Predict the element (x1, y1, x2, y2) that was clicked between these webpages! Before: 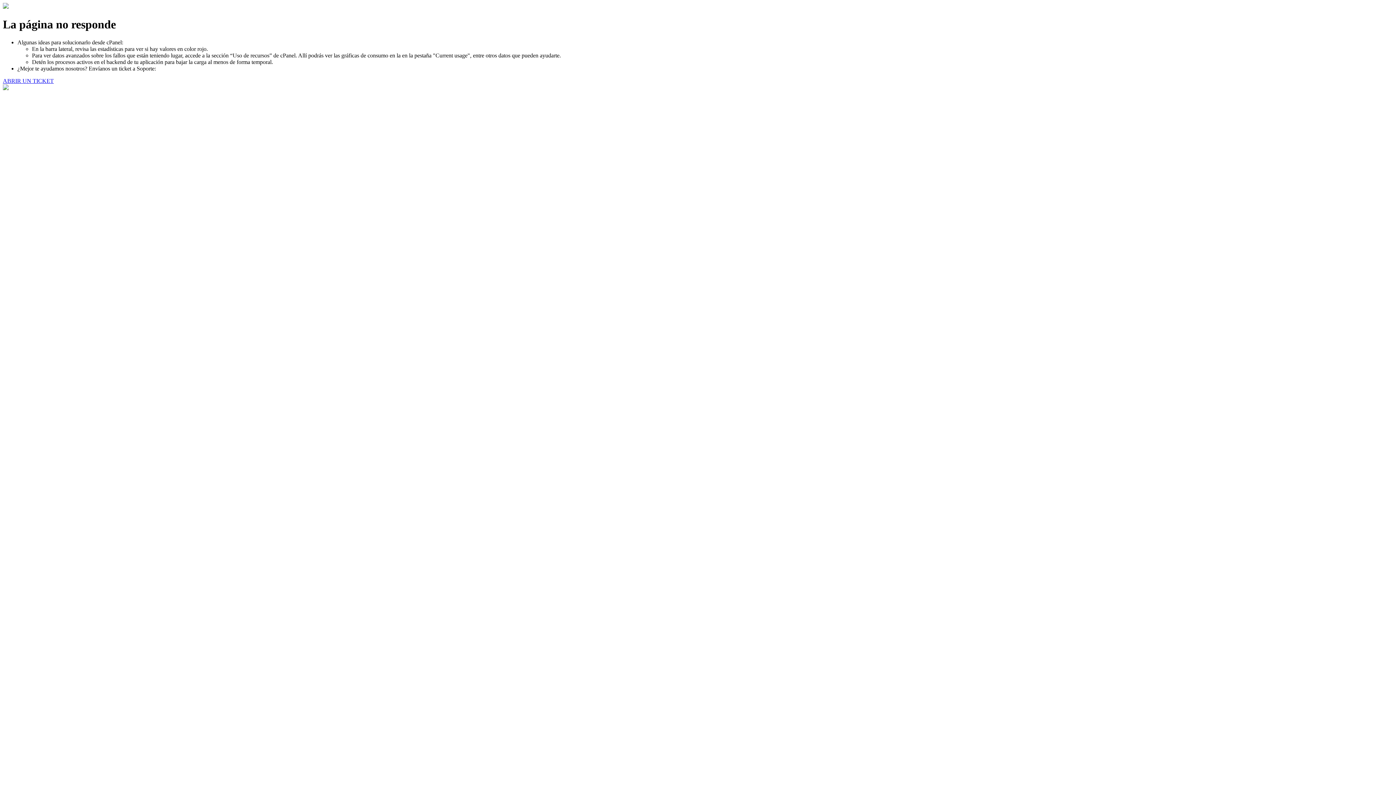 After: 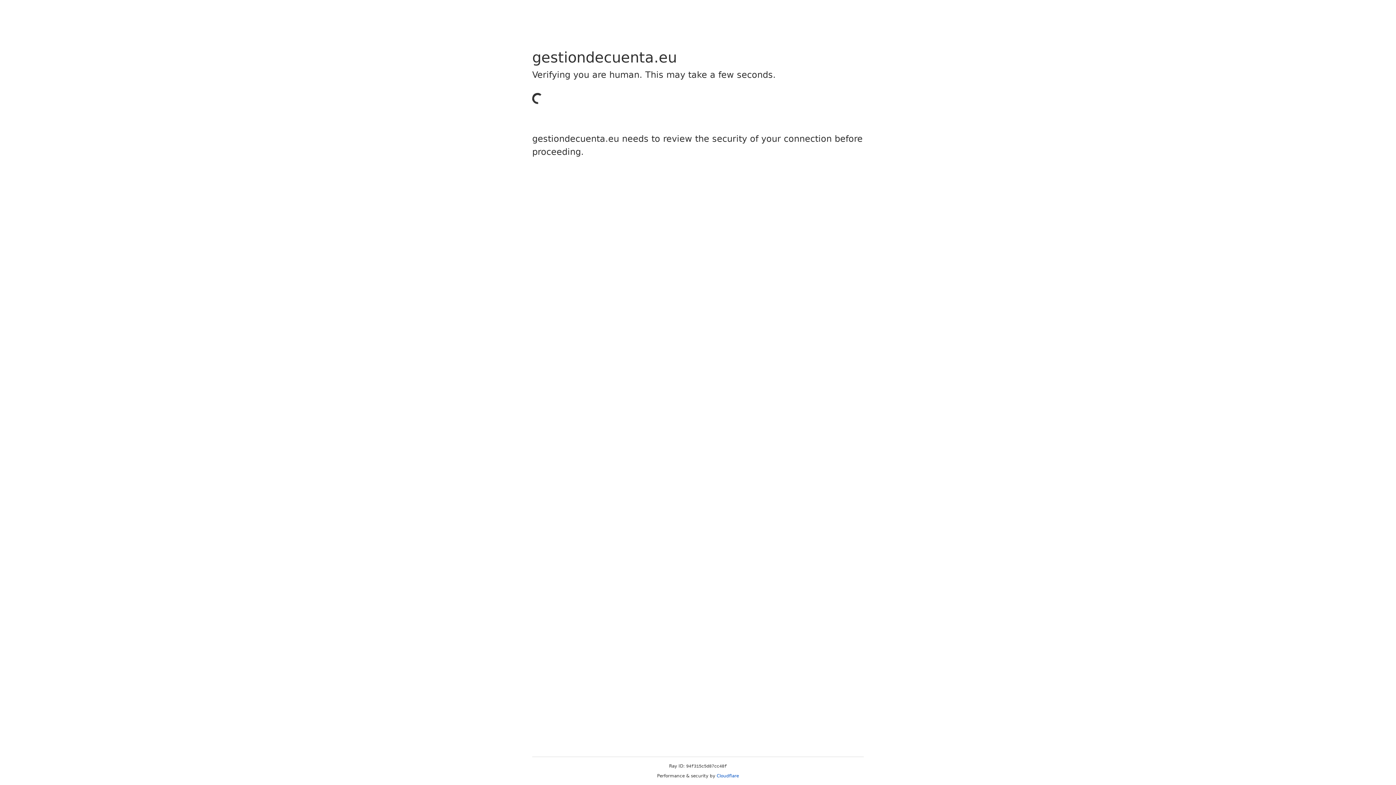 Action: label: ABRIR UN TICKET bbox: (2, 77, 53, 83)